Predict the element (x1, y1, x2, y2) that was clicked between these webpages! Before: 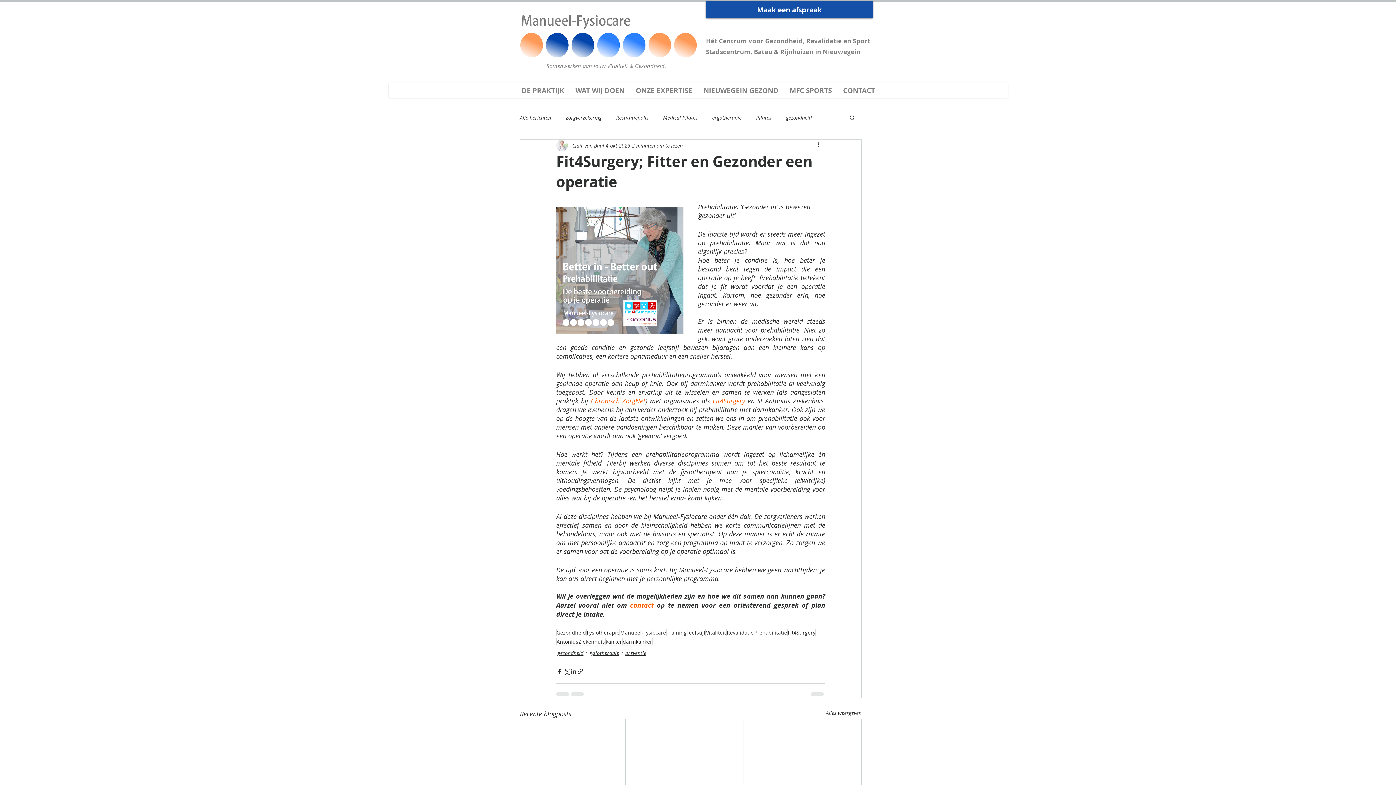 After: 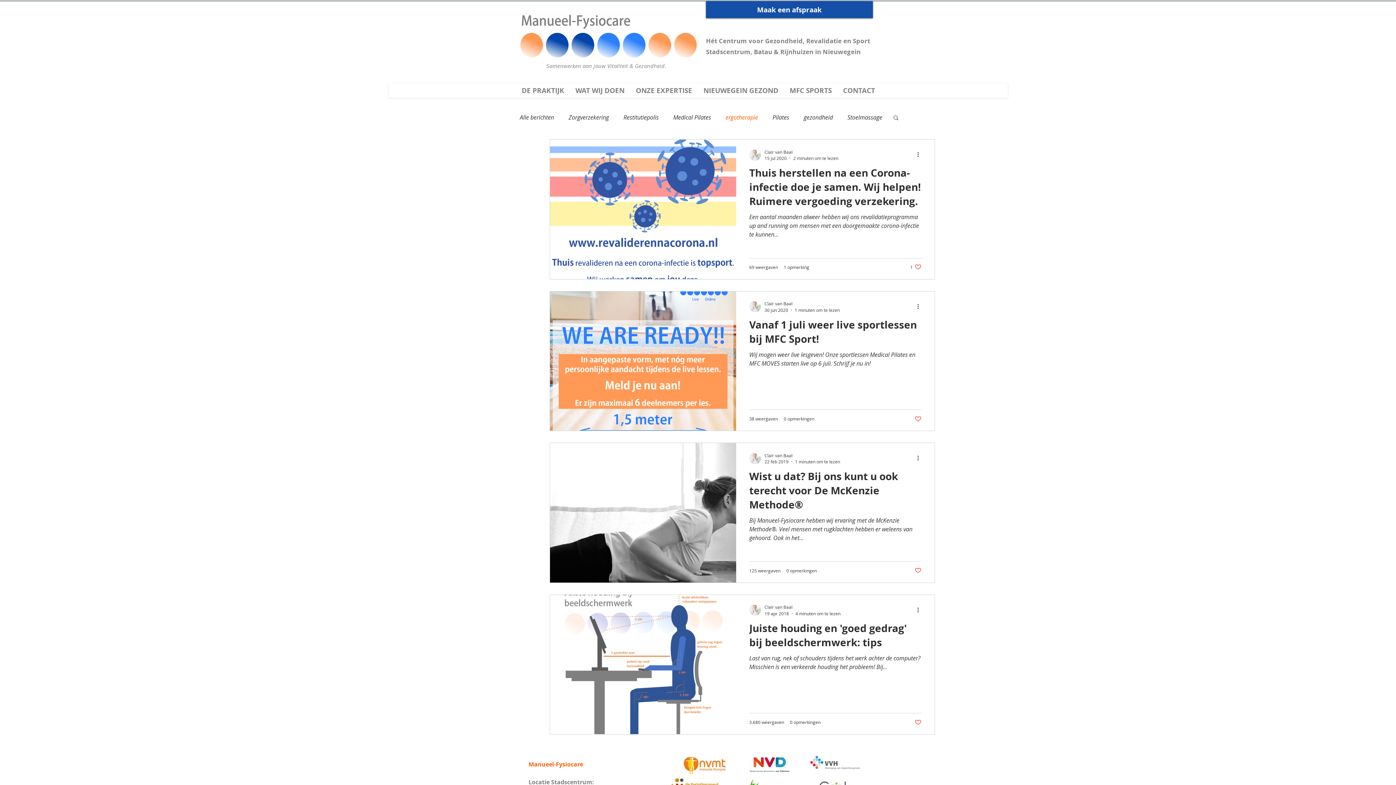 Action: bbox: (712, 114, 741, 120) label: ergotherapie